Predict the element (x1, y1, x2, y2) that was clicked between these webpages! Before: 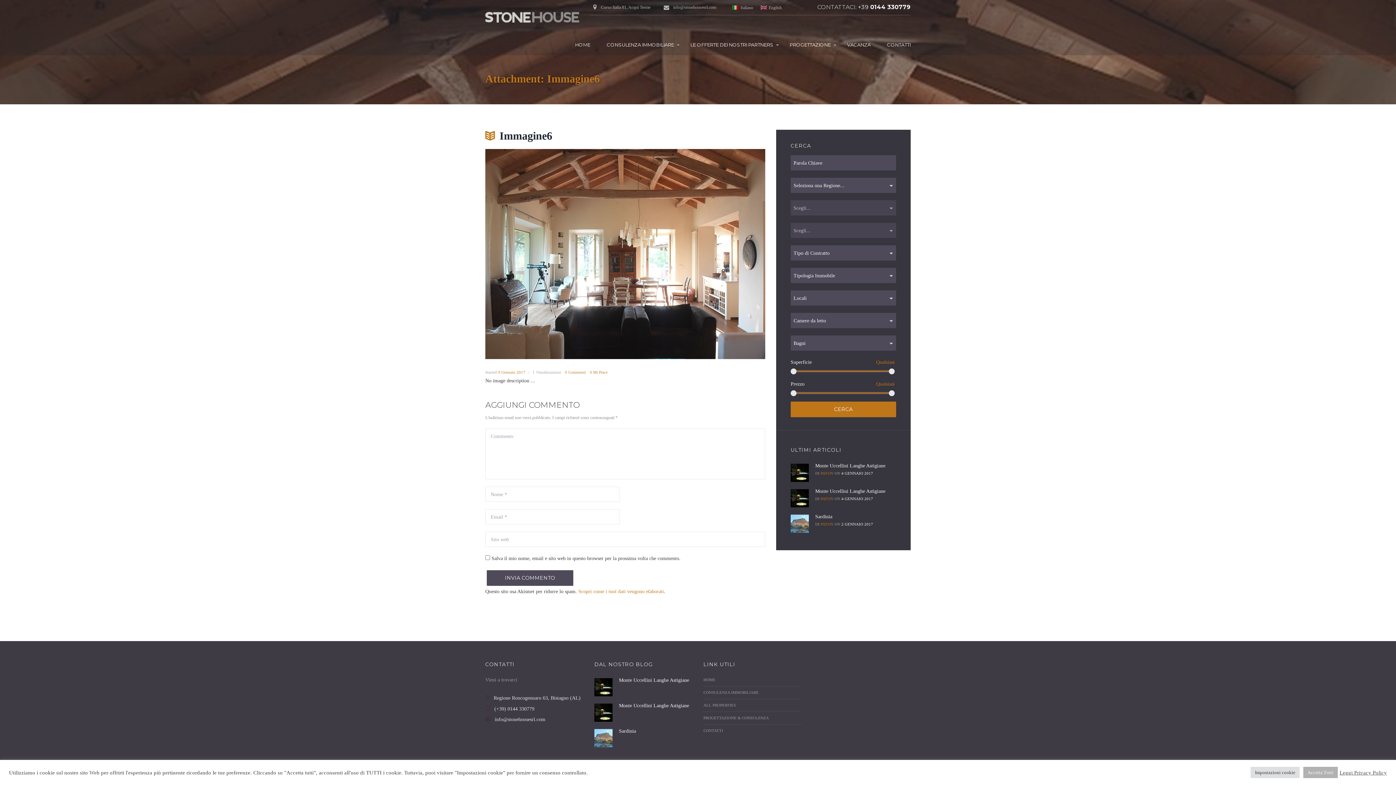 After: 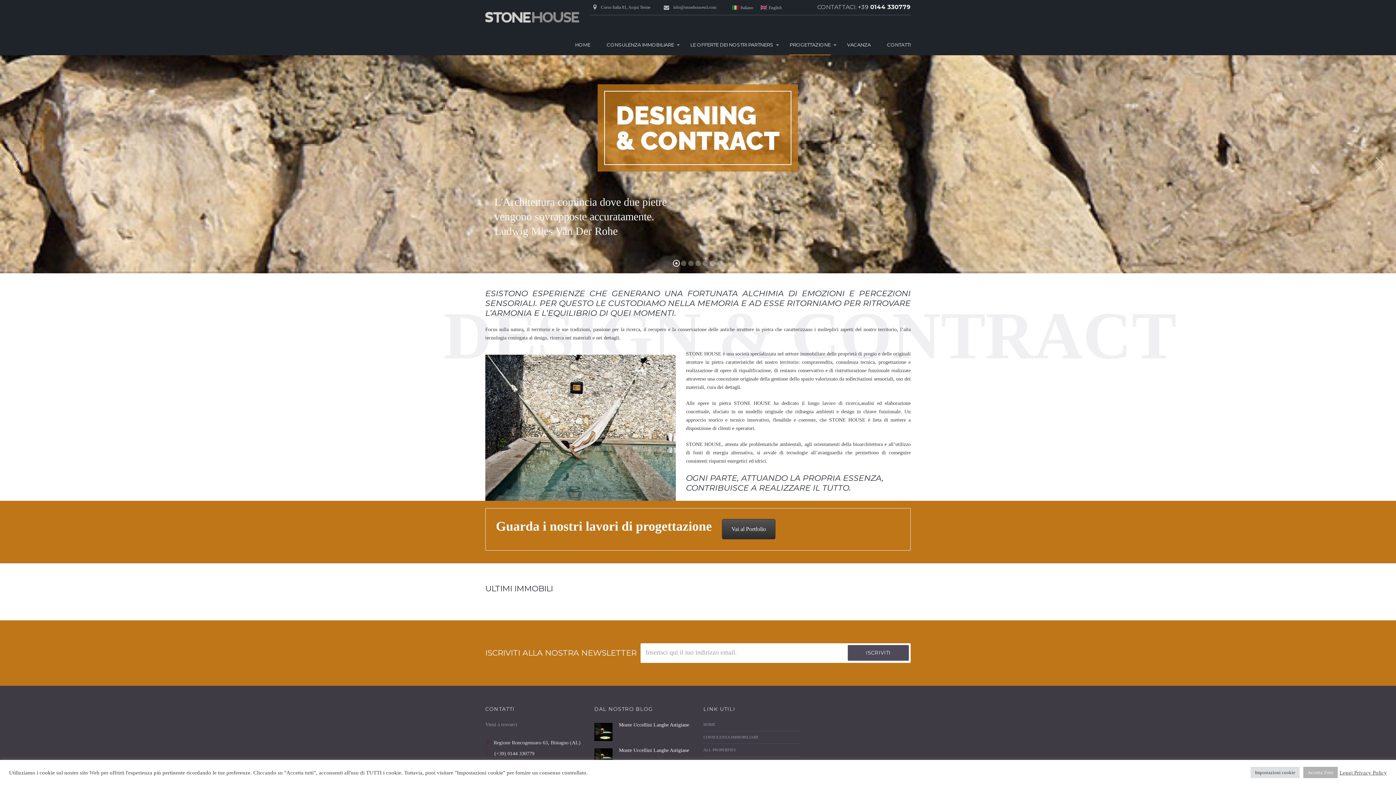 Action: label: PROGETTAZIONE & CONSULENZA bbox: (703, 716, 769, 720)